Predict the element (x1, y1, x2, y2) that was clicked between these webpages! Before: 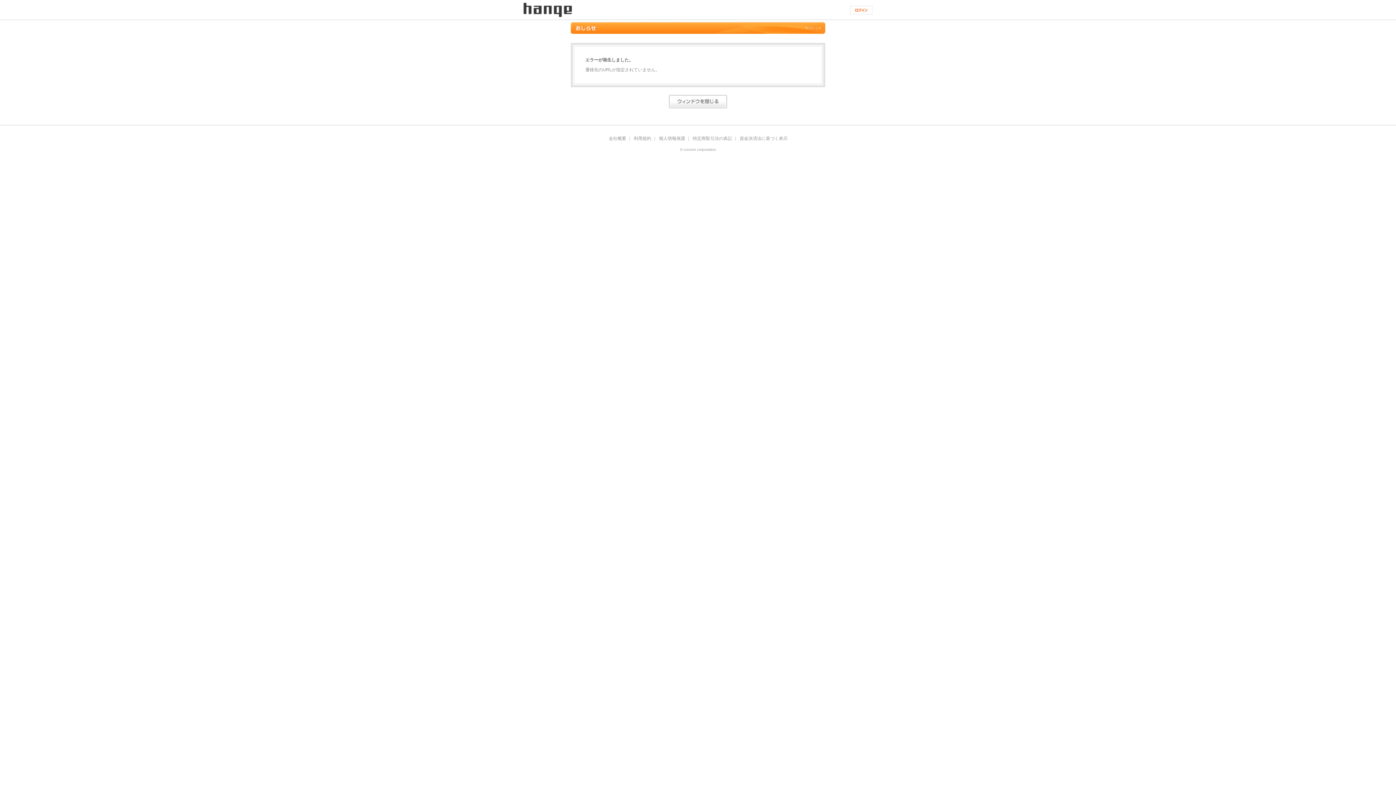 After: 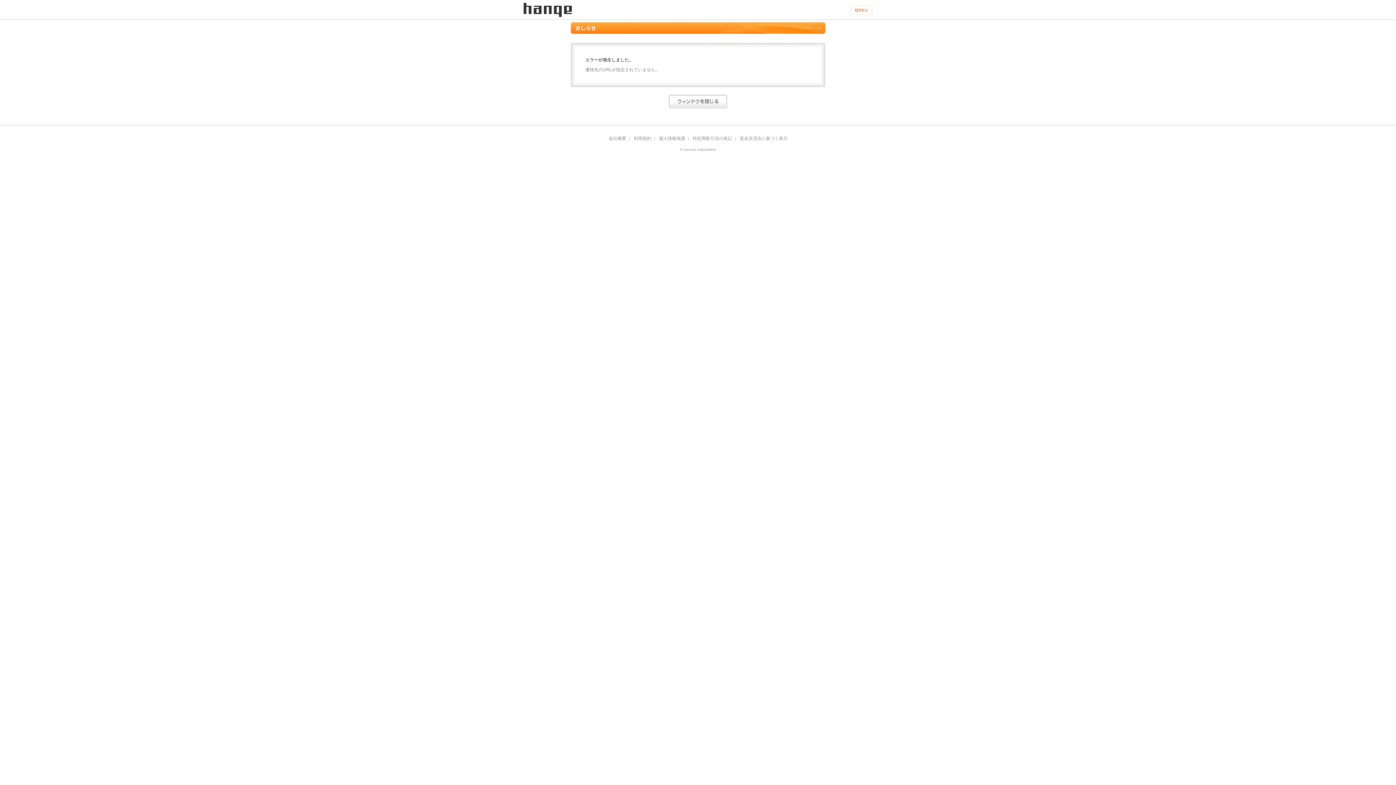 Action: label: © cocone corporation bbox: (680, 148, 716, 151)